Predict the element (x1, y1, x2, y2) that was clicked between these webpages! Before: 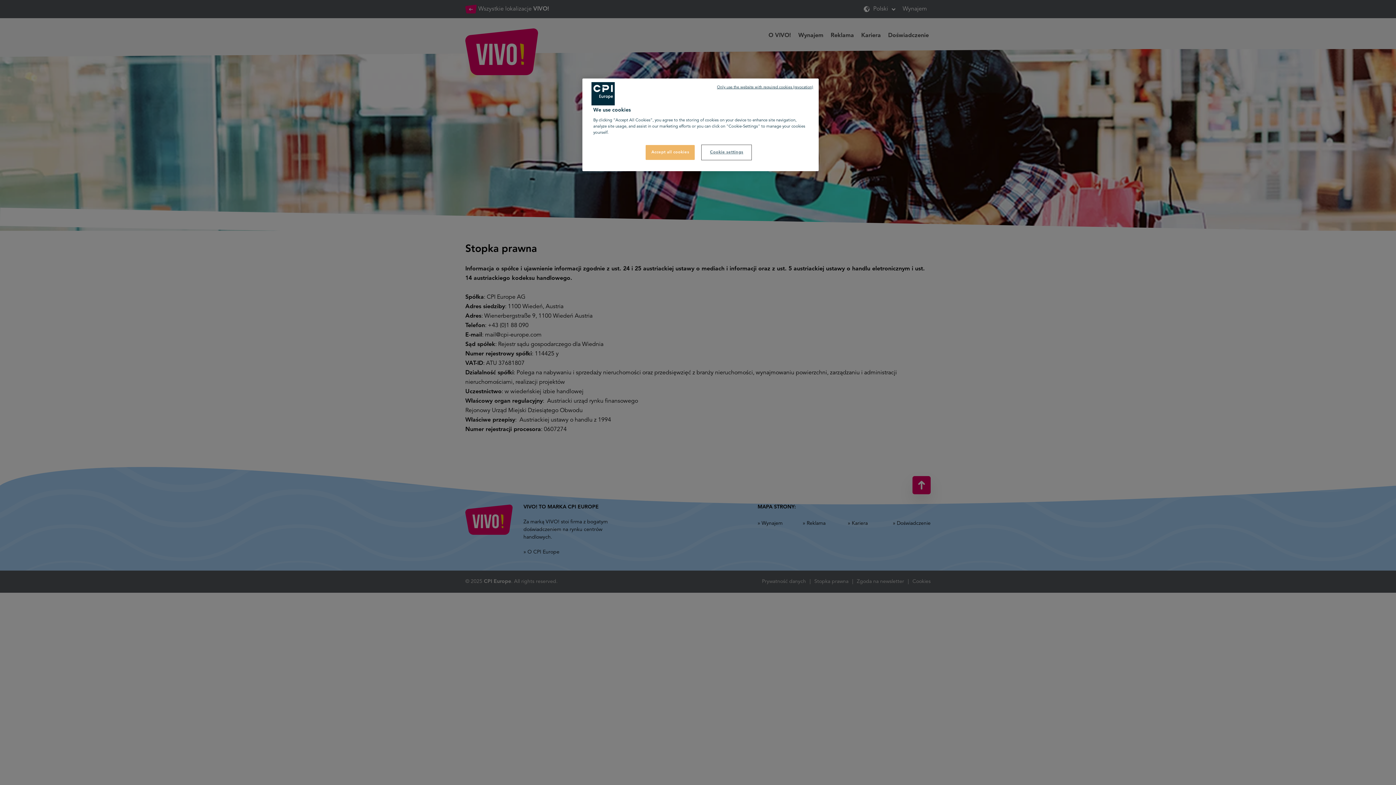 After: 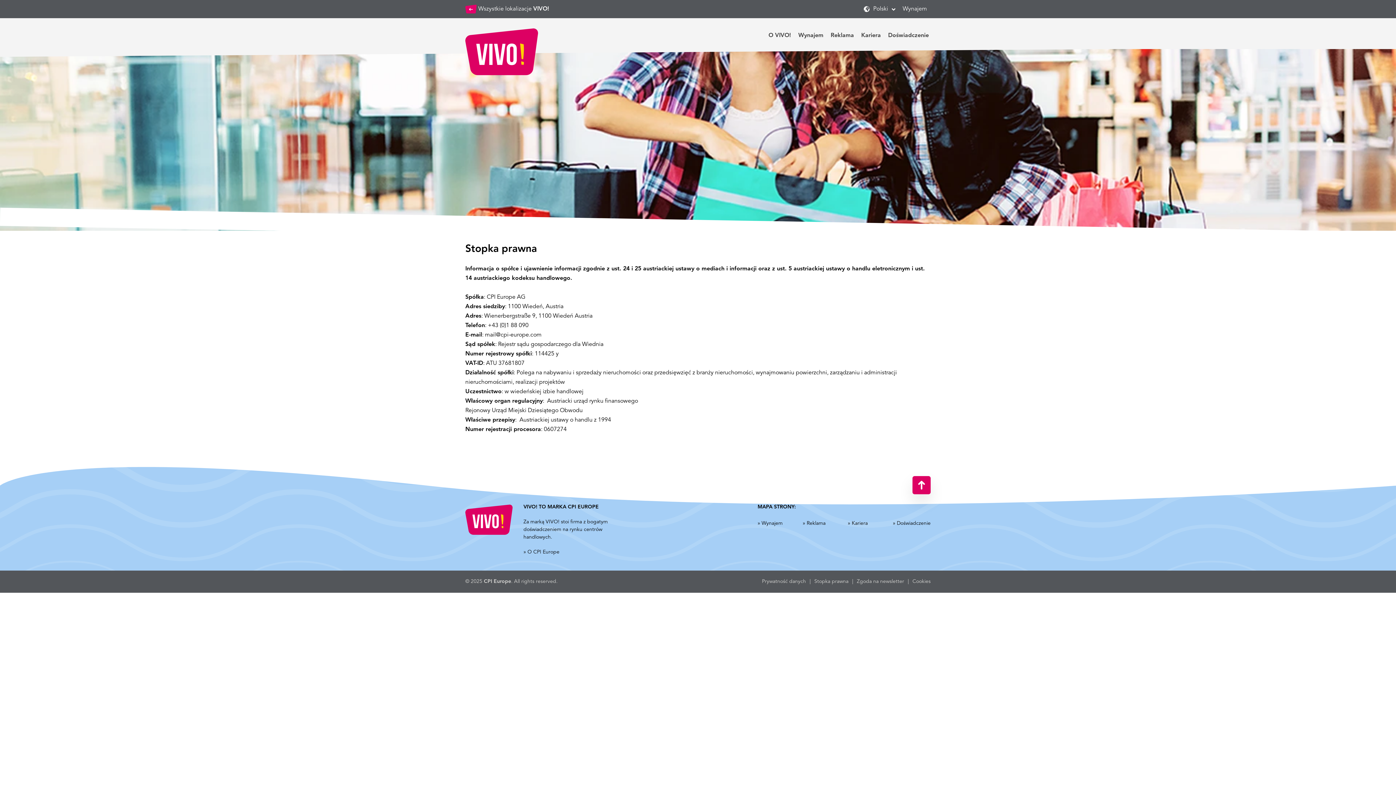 Action: label: Accept all cookies bbox: (645, 145, 695, 160)